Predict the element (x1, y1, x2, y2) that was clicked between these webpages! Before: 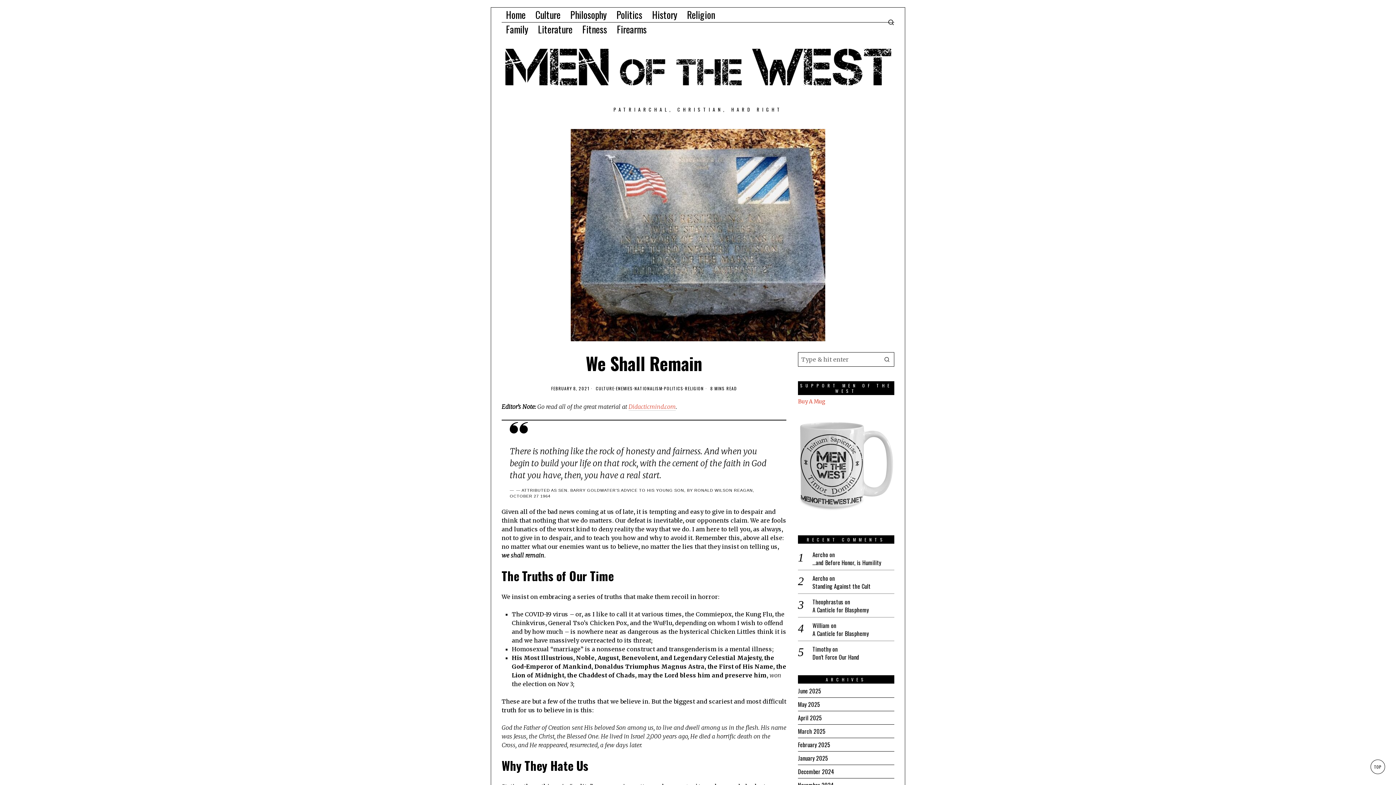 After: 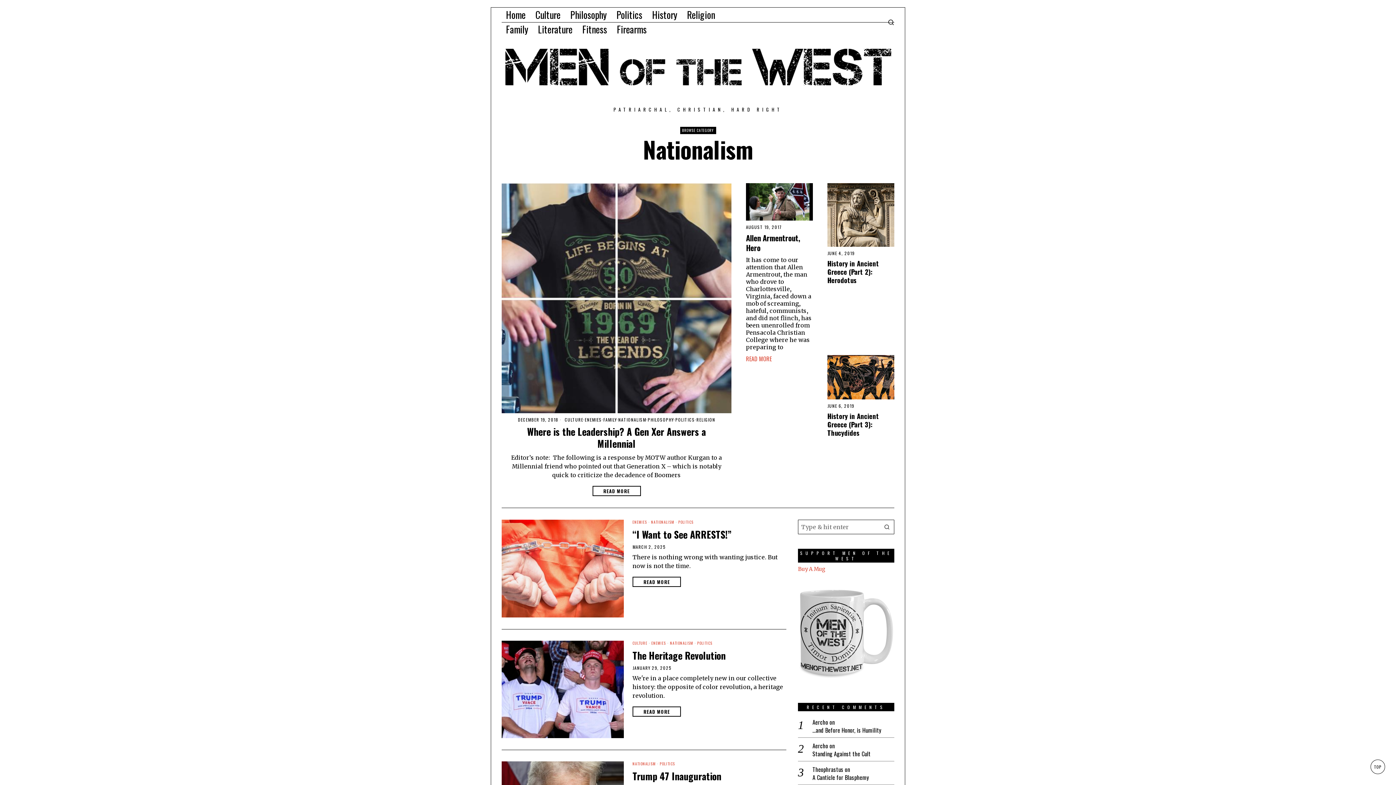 Action: bbox: (634, 385, 662, 391) label: NATIONALISM